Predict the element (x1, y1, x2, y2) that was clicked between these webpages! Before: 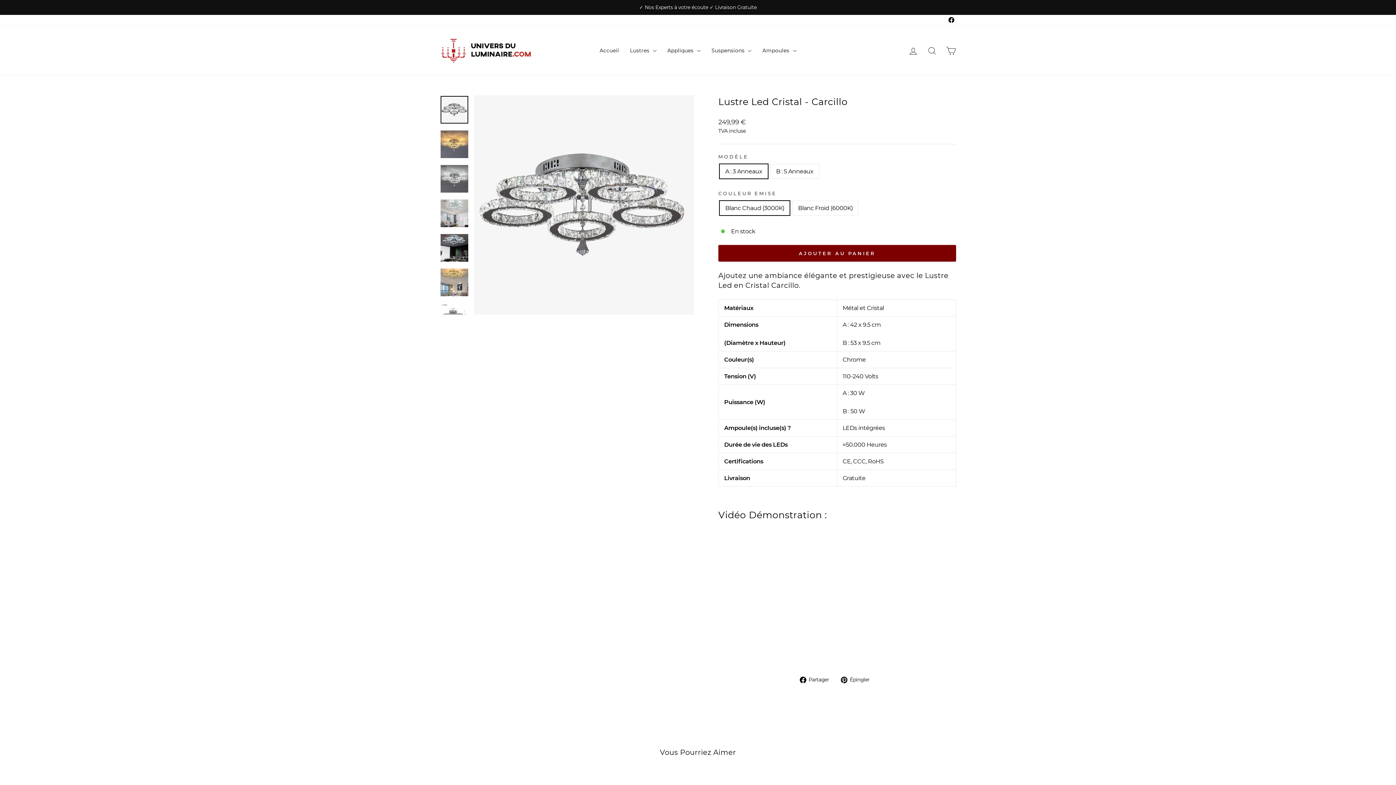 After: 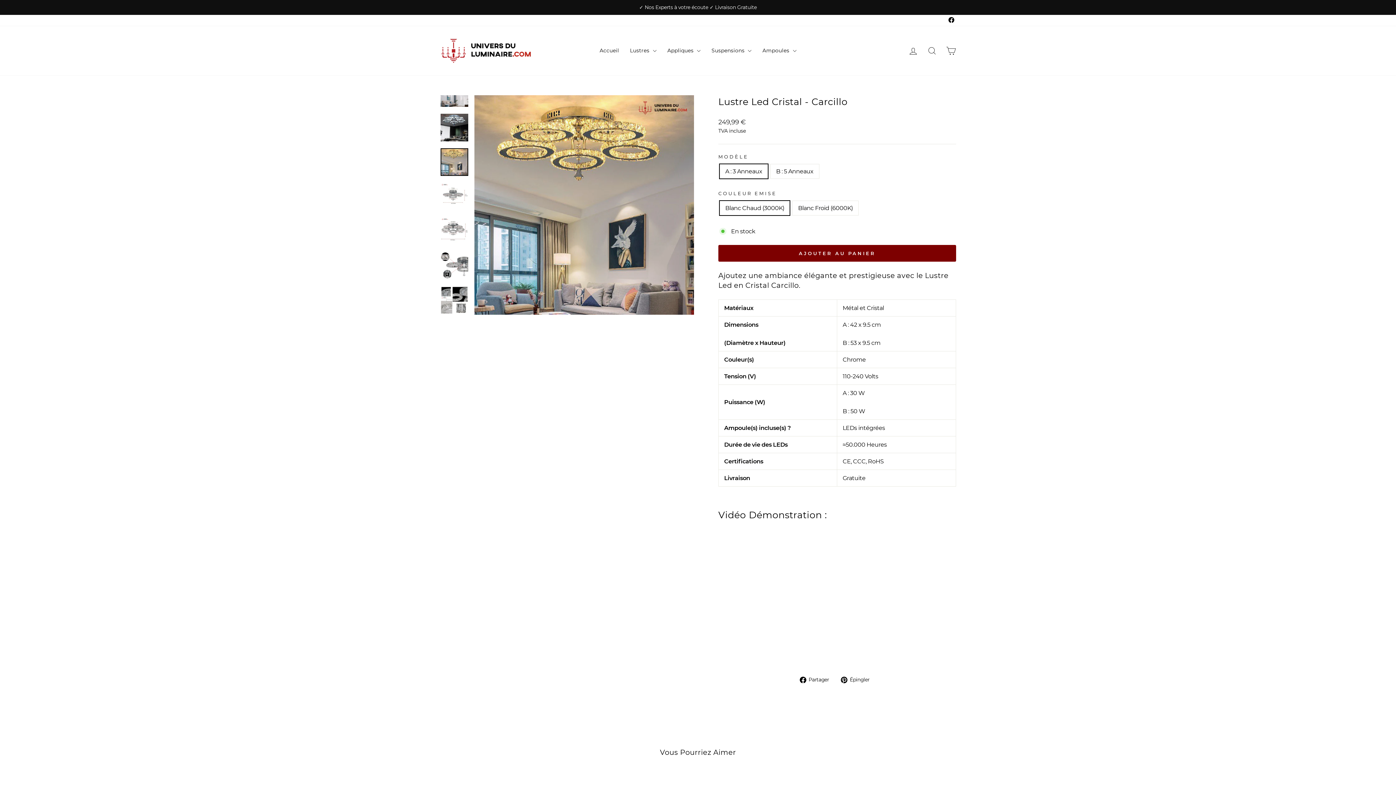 Action: bbox: (440, 268, 468, 296)